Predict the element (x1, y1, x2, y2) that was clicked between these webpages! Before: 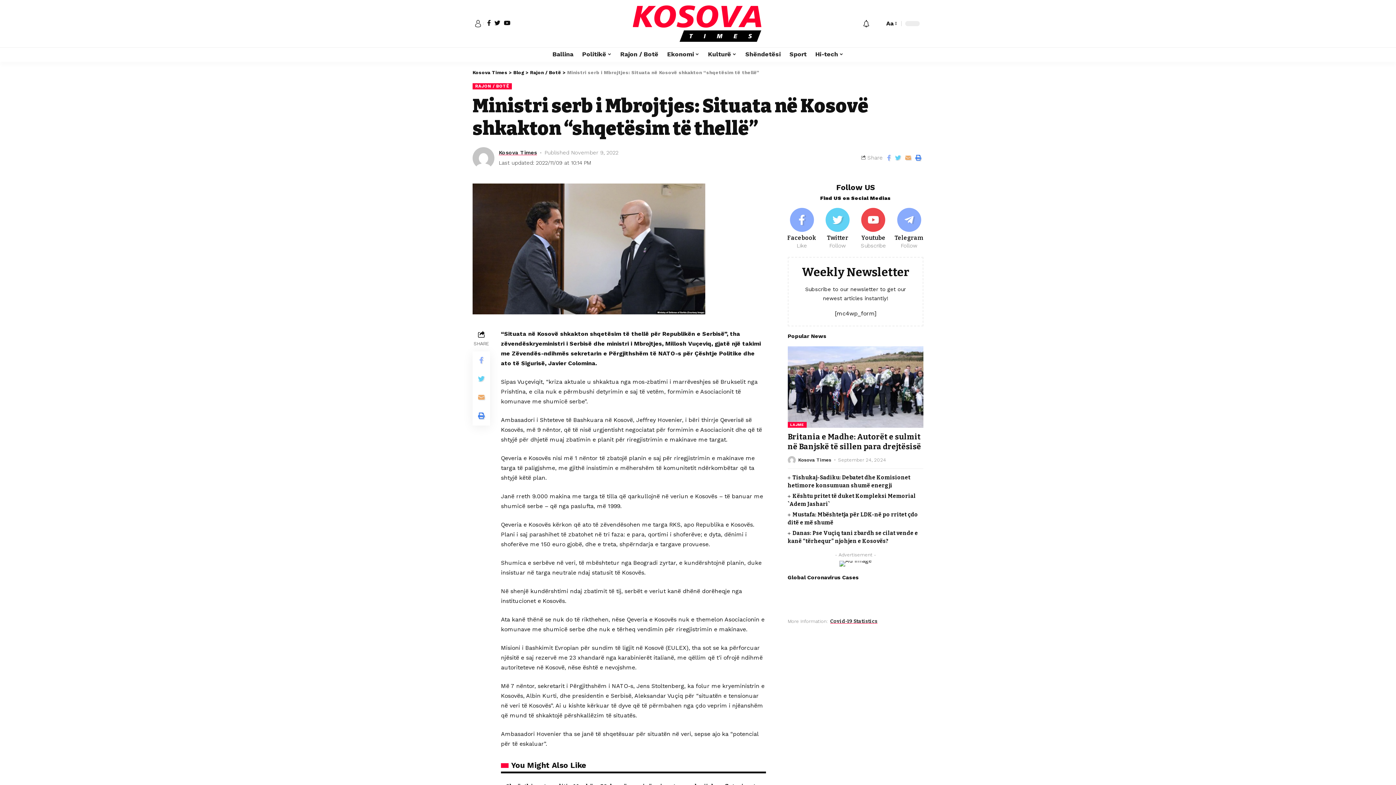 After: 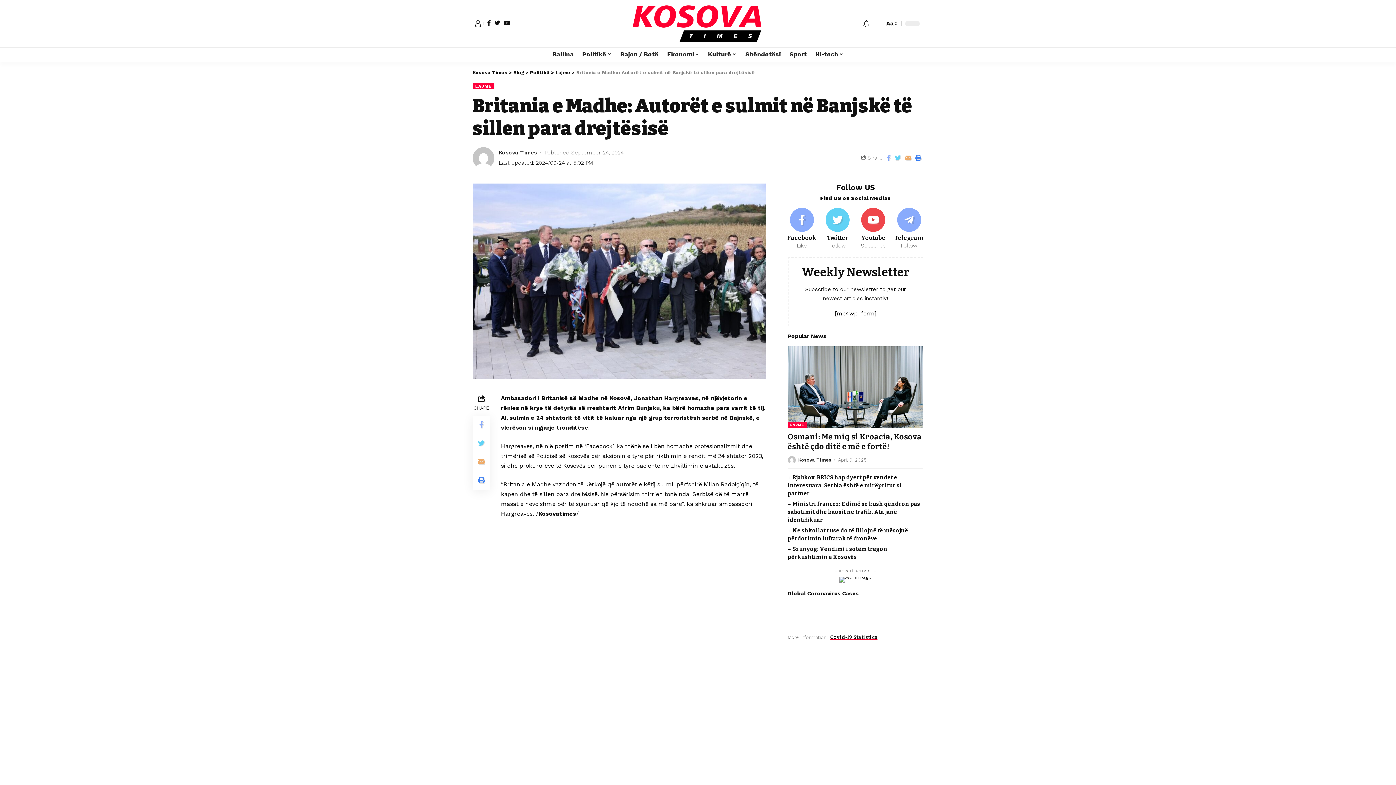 Action: bbox: (787, 432, 921, 451) label: Britania e Madhe: Autorët e sulmit në Banjskë të sillen para drejtësisë